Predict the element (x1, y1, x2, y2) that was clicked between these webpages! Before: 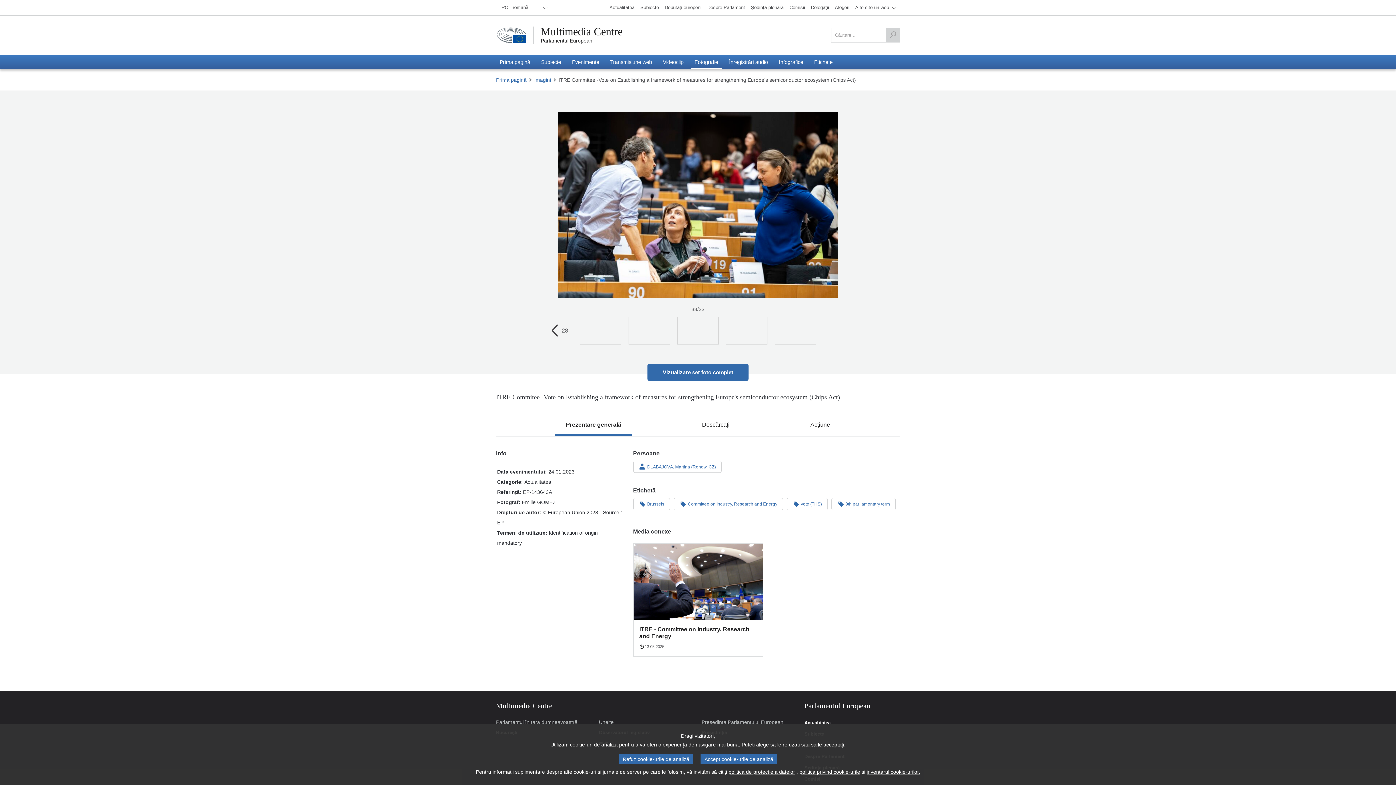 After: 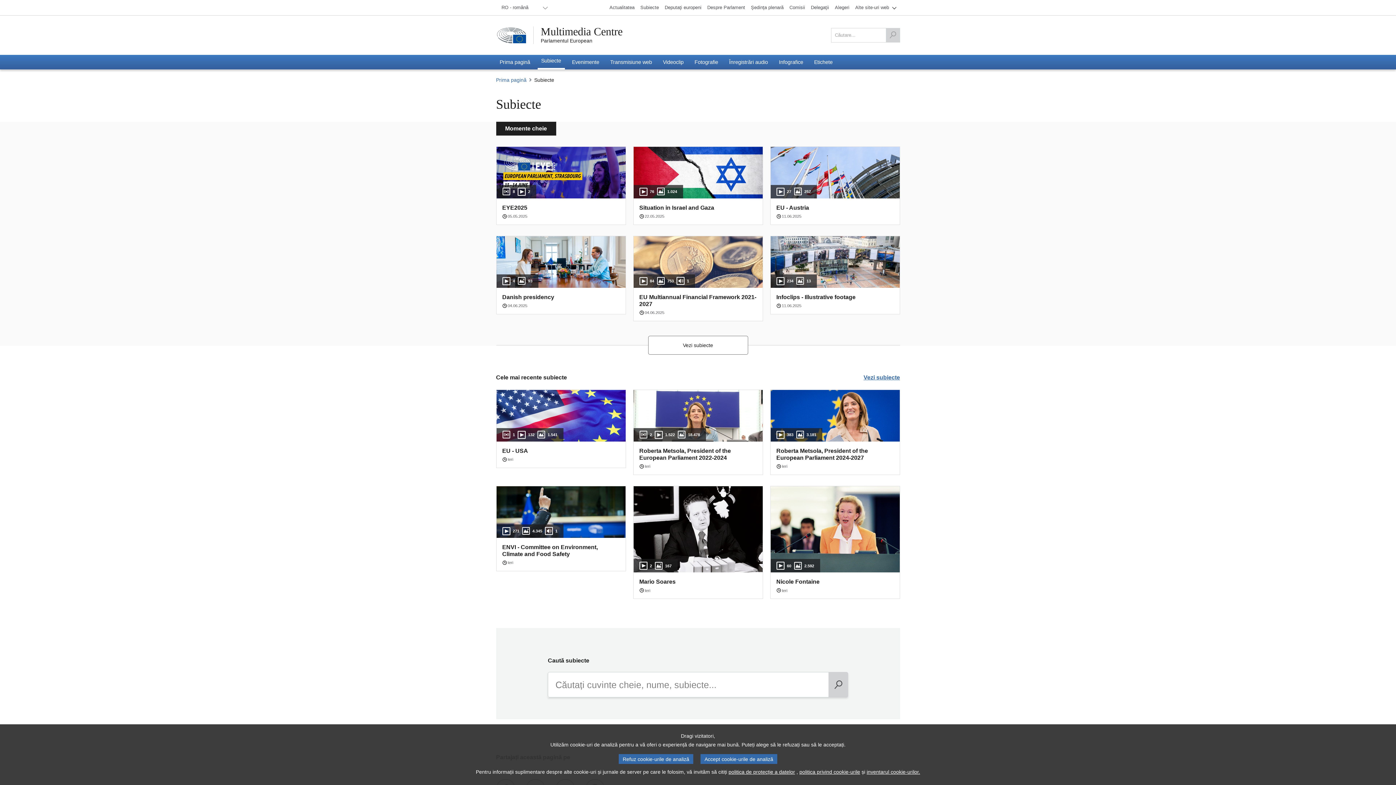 Action: label: Subiecte bbox: (537, 54, 564, 69)